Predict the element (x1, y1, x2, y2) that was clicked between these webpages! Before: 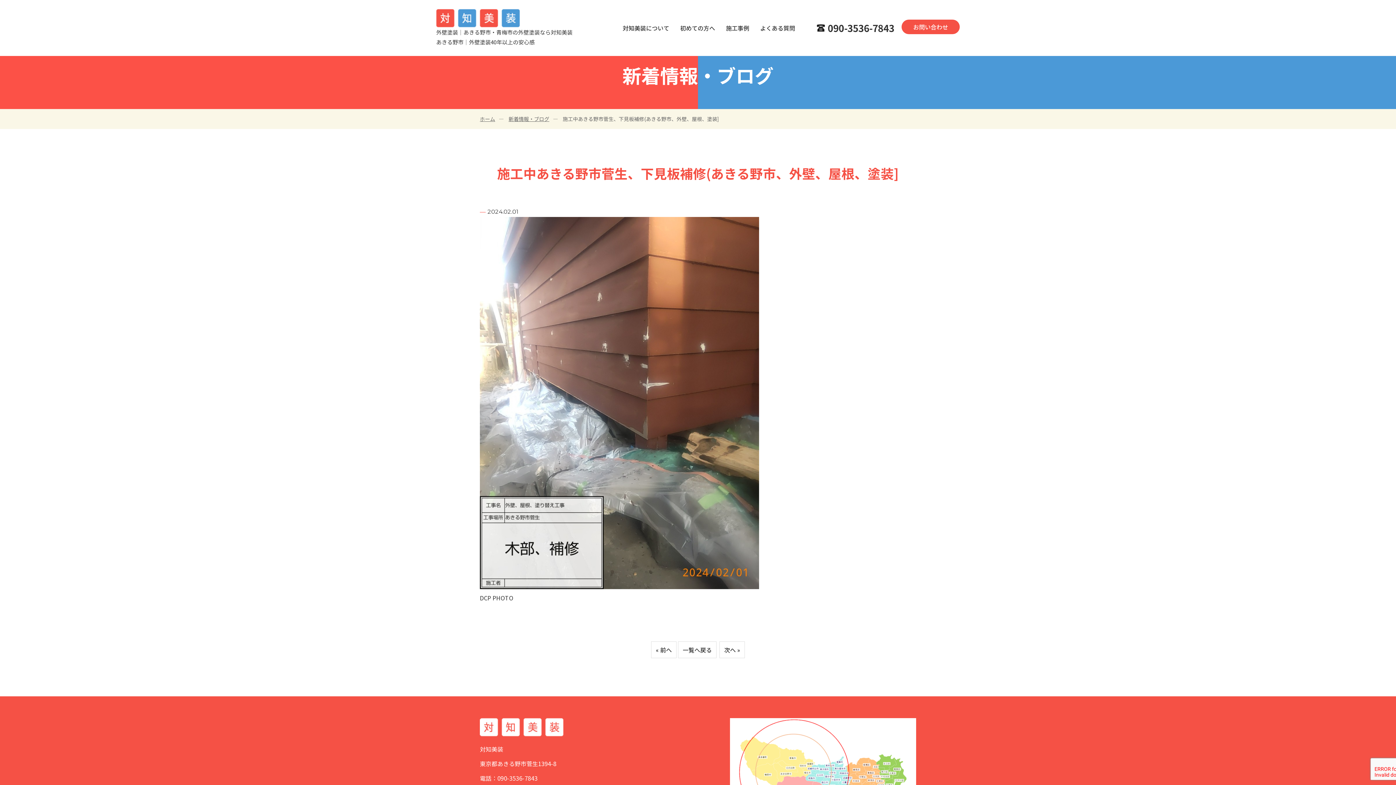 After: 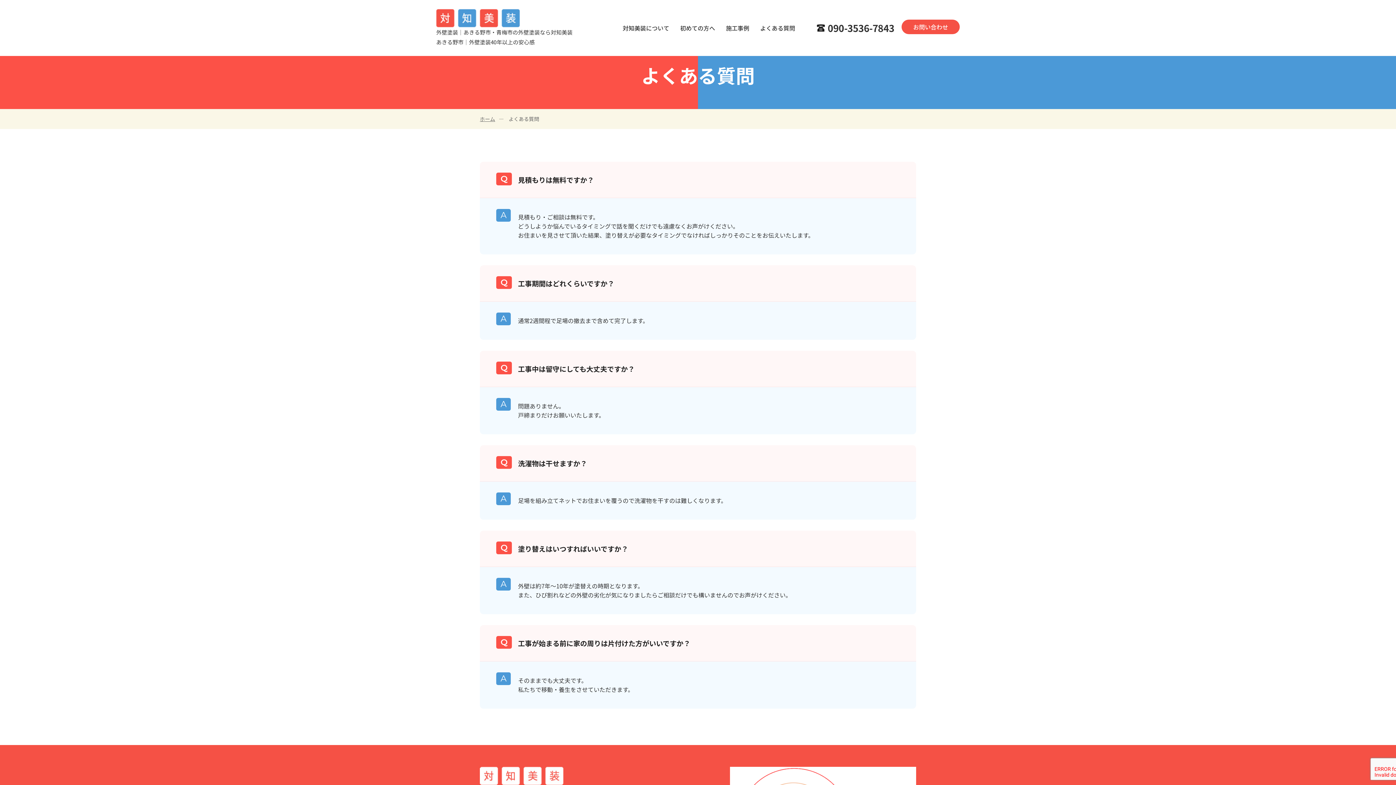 Action: label: よくある質問 bbox: (760, 25, 795, 30)